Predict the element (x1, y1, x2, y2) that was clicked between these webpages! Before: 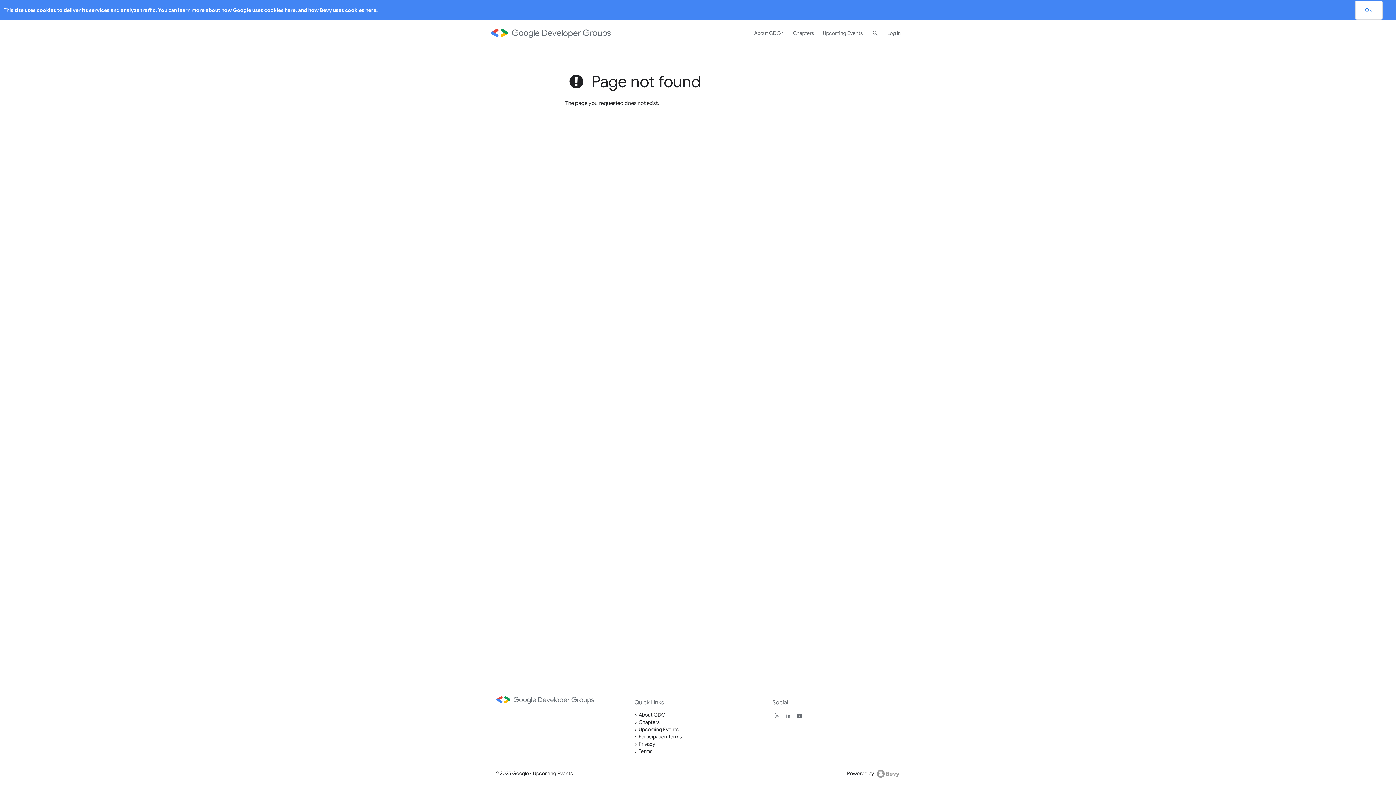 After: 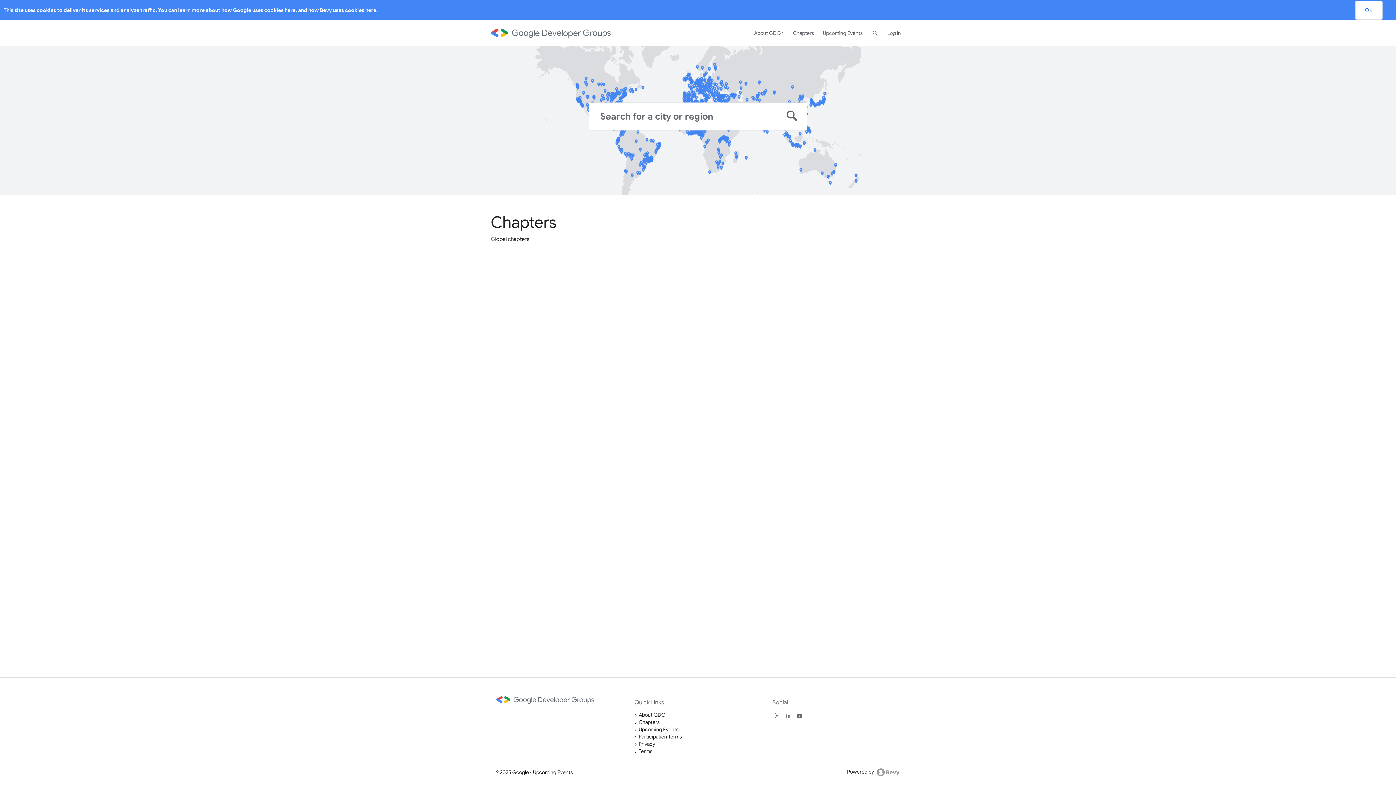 Action: bbox: (638, 719, 660, 725) label: Chapters